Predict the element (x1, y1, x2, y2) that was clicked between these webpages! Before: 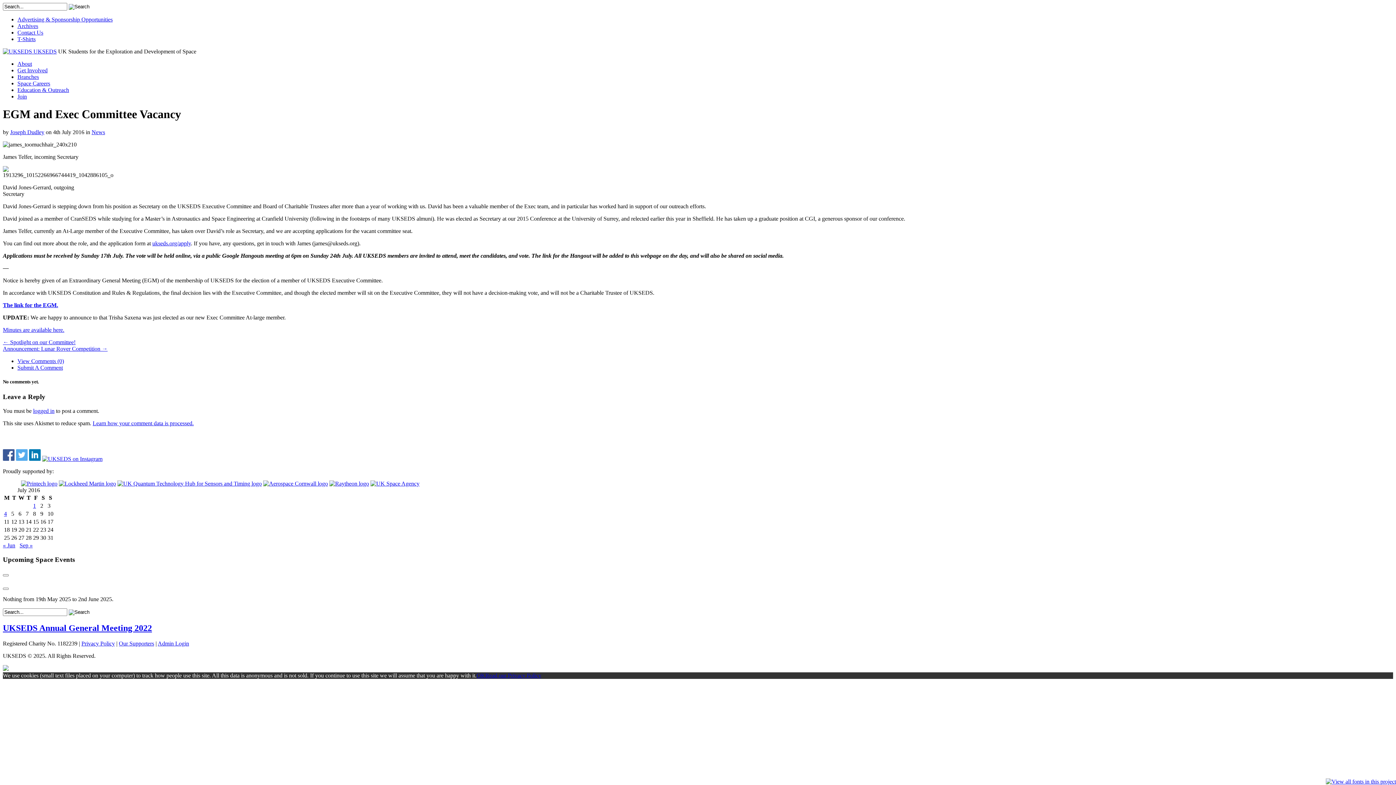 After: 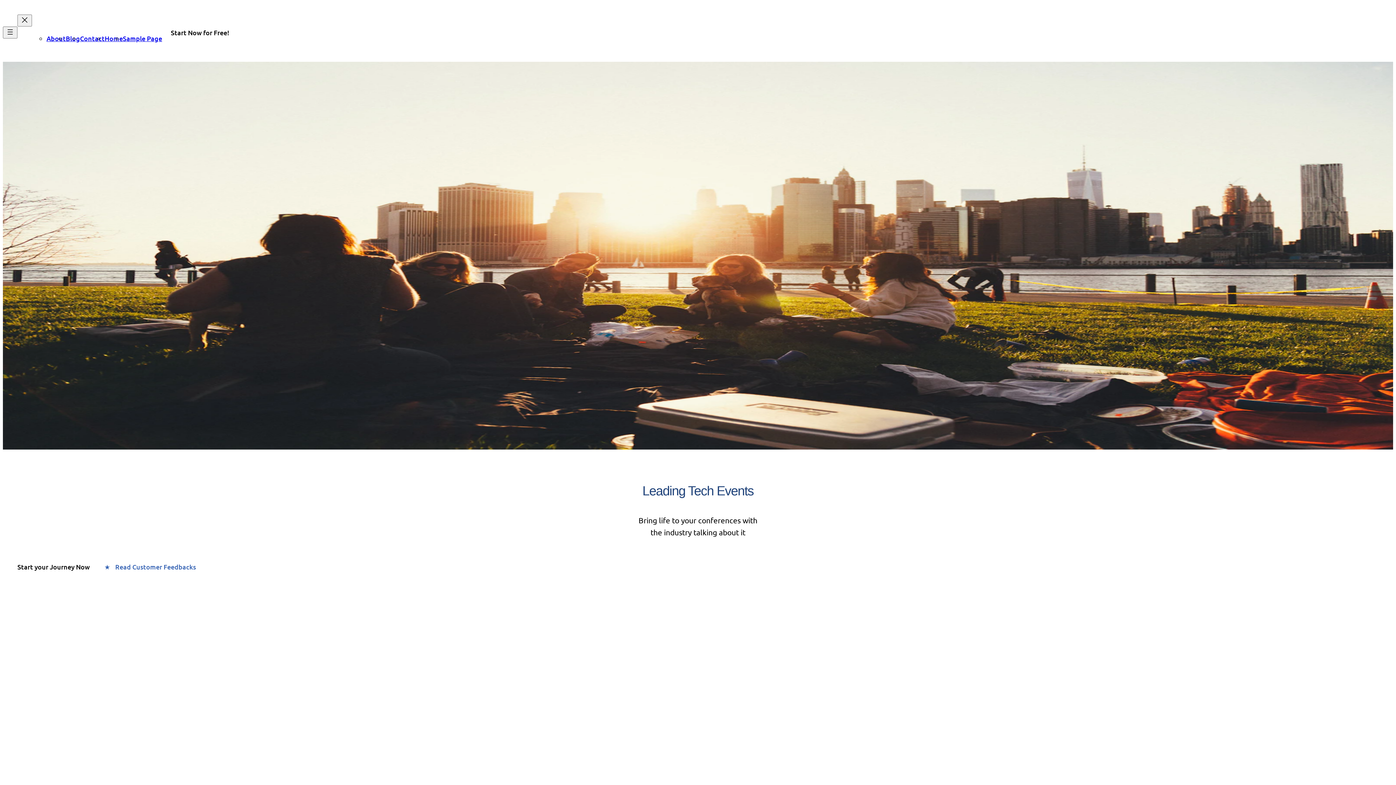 Action: bbox: (2, 480, 57, 486)